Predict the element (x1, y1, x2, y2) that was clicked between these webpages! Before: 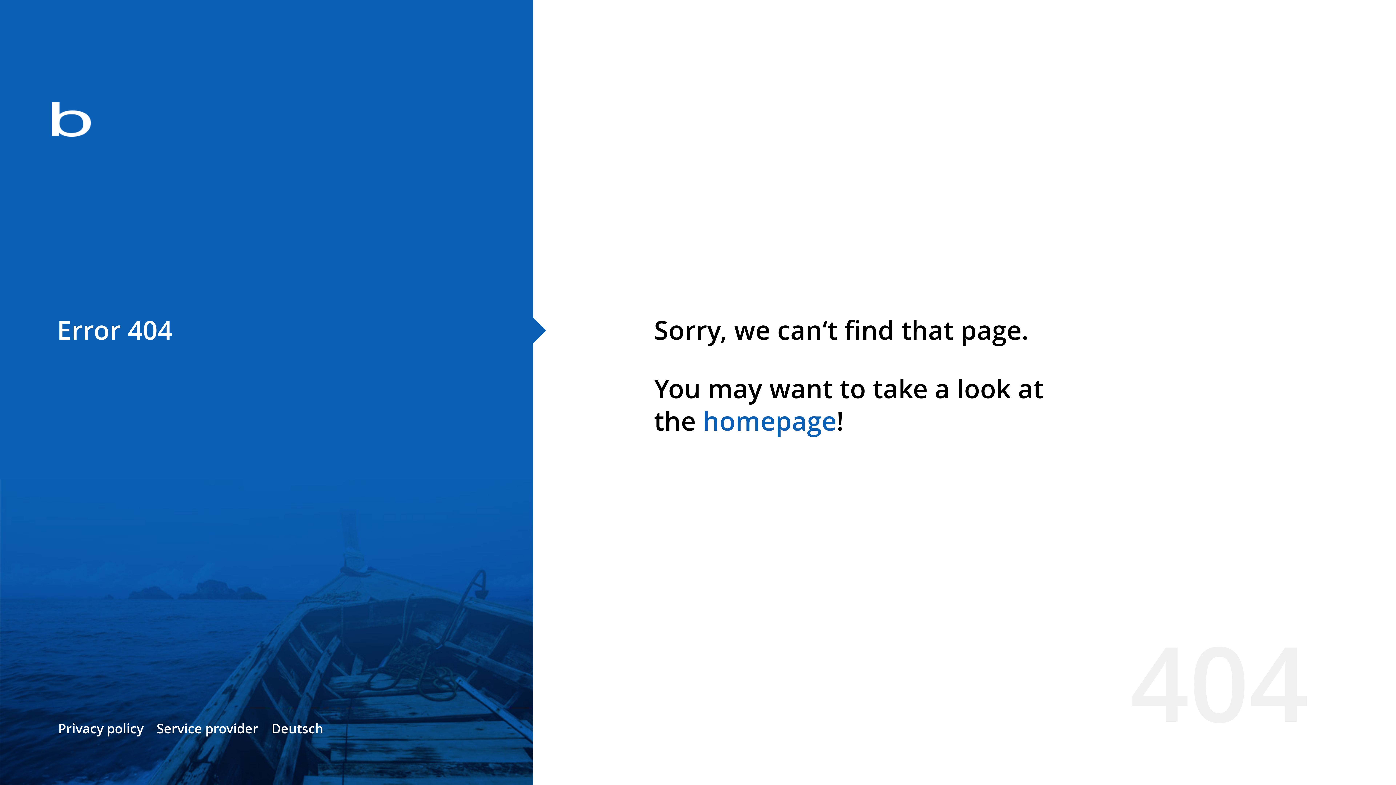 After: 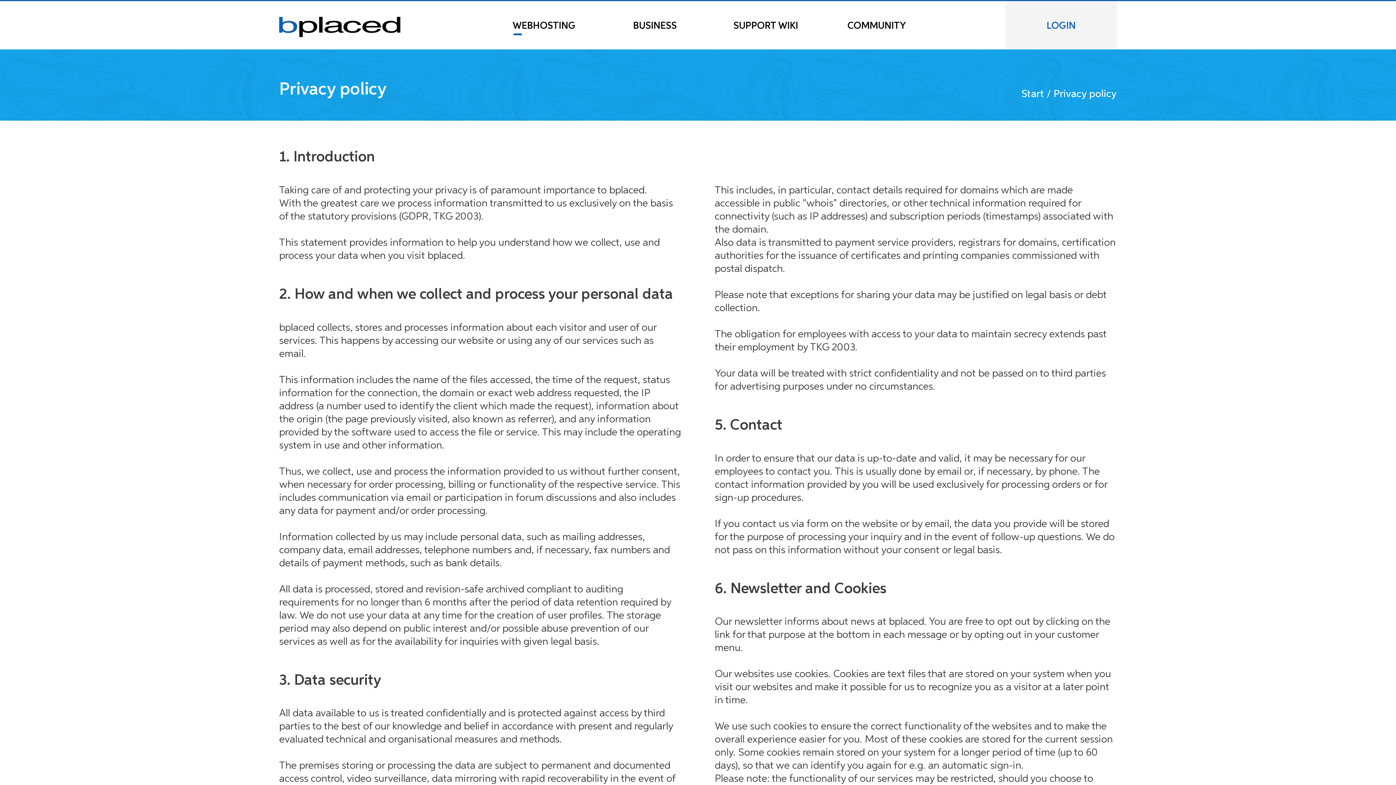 Action: bbox: (58, 720, 143, 737) label: Privacy policy